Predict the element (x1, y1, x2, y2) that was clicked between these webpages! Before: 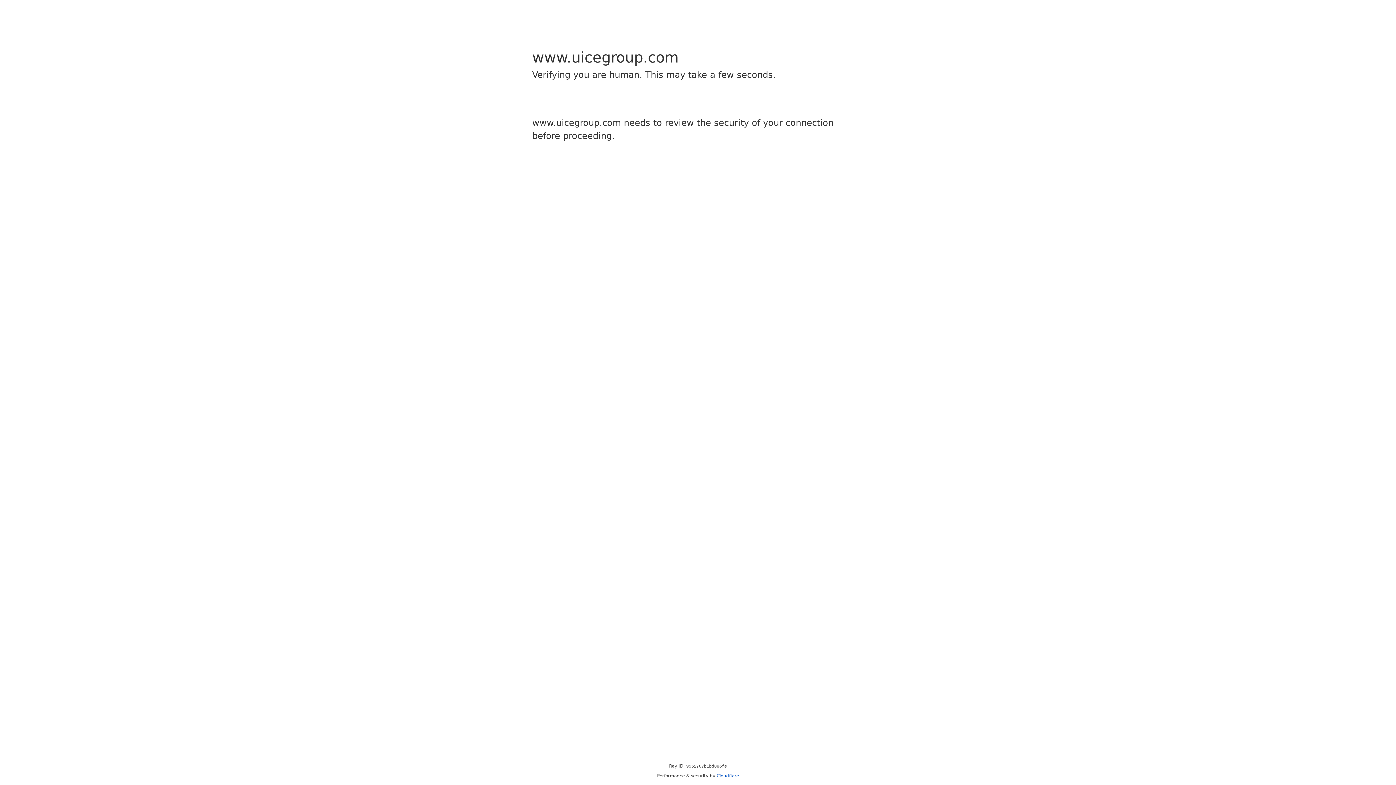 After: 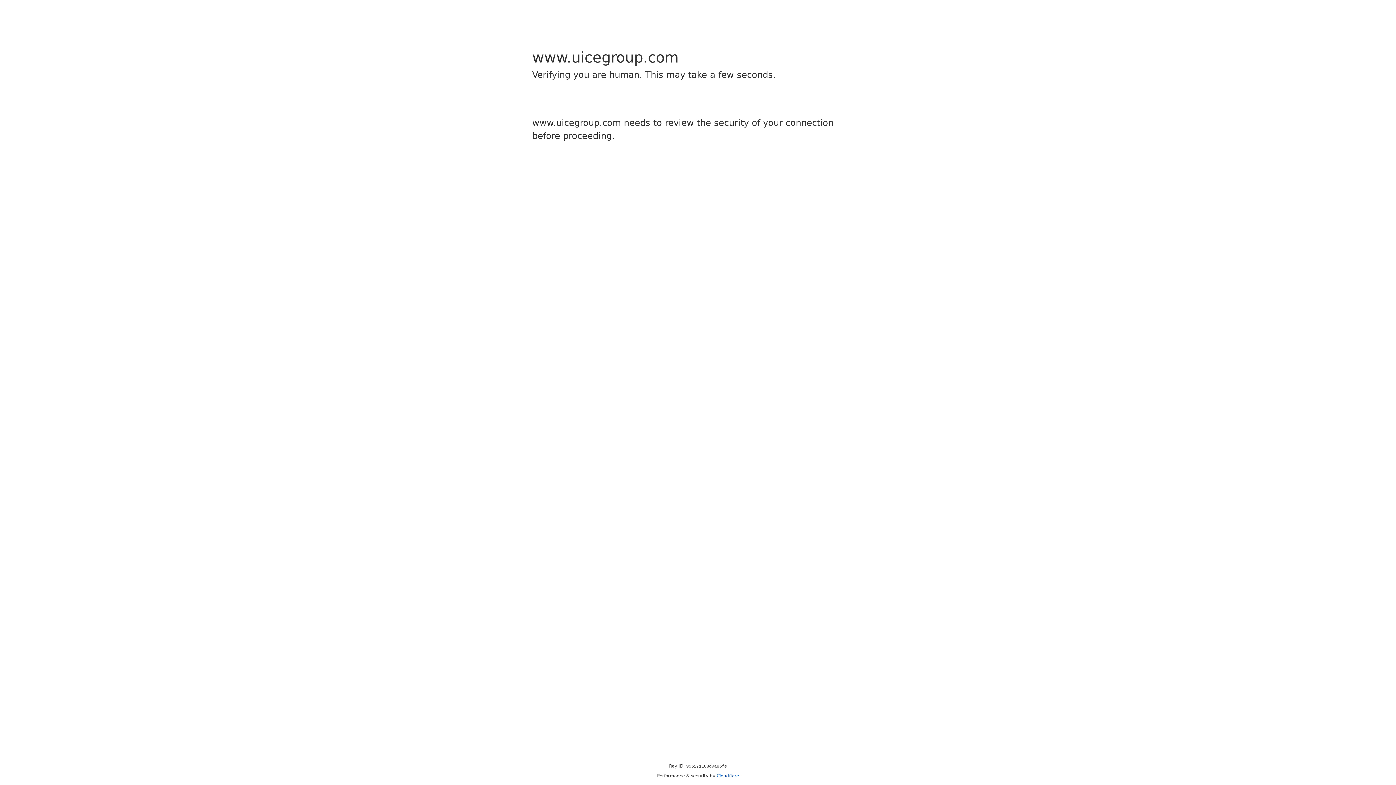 Action: label: Cloudflare bbox: (716, 773, 739, 778)